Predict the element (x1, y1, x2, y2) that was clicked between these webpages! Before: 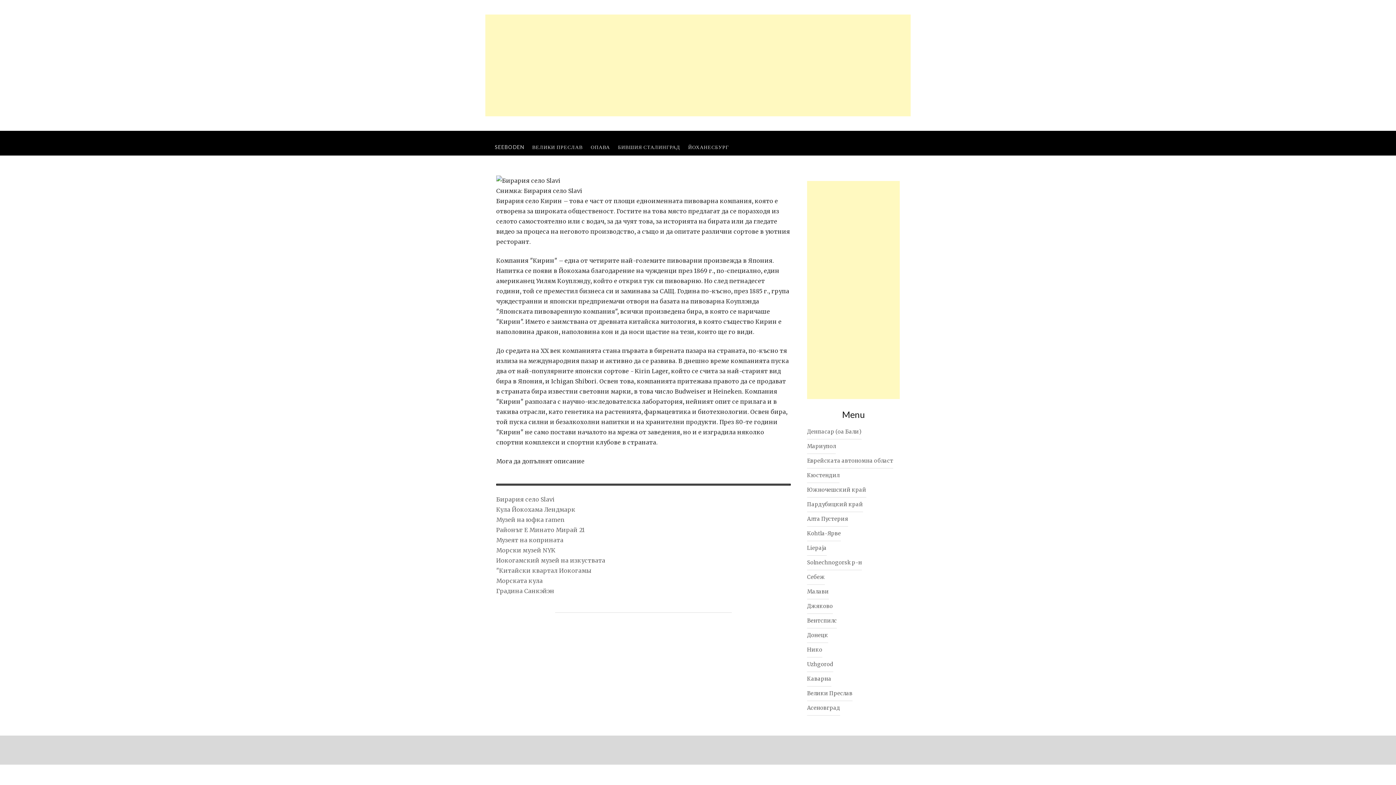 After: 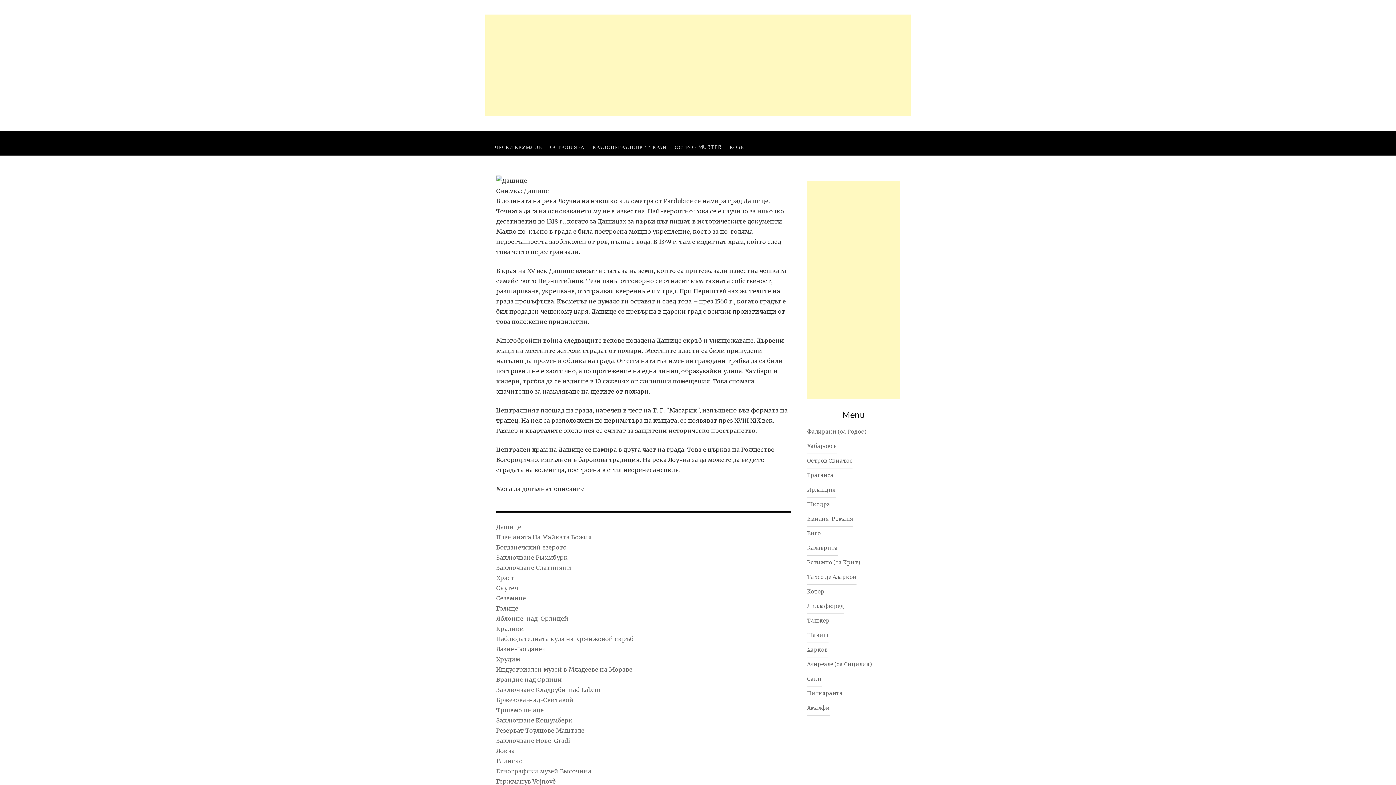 Action: label: Пардубицкий край bbox: (807, 497, 863, 512)